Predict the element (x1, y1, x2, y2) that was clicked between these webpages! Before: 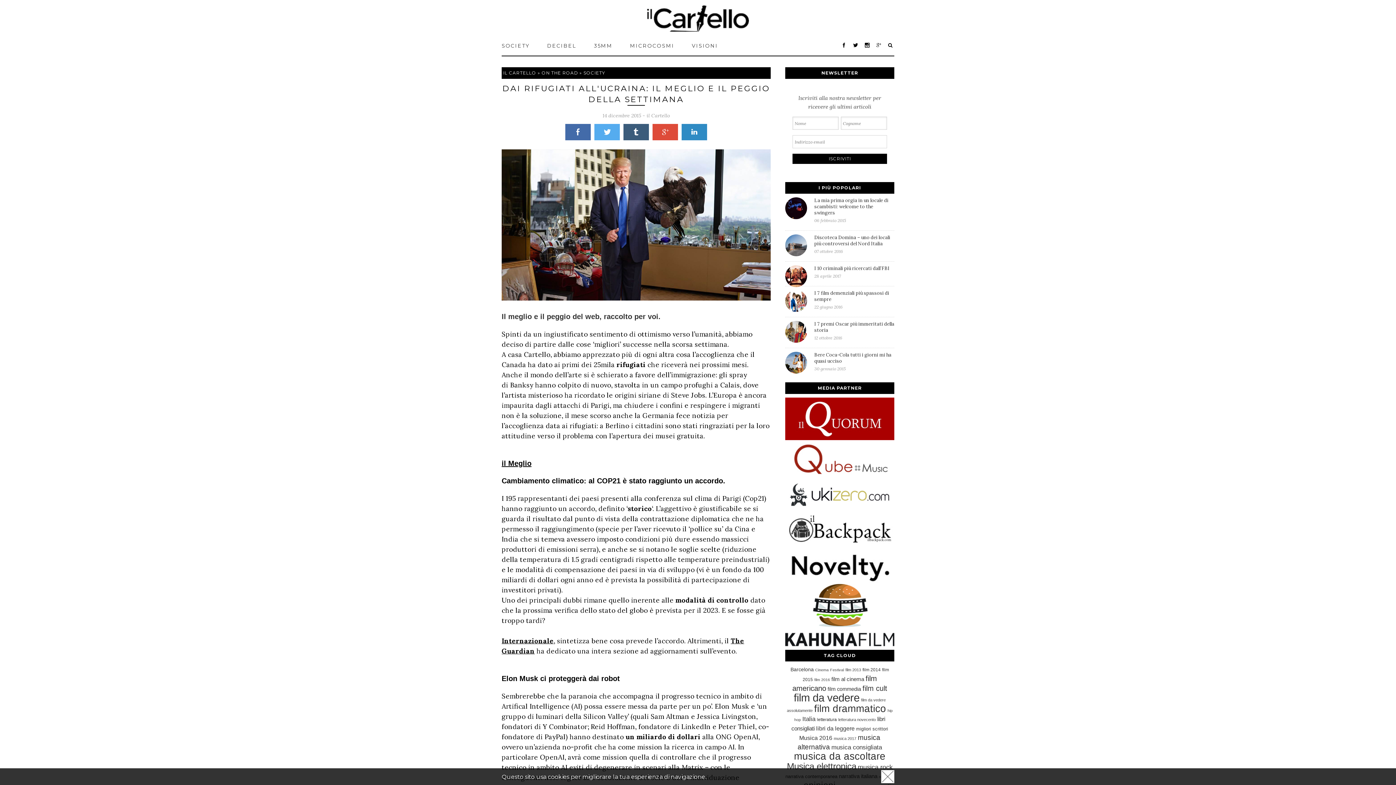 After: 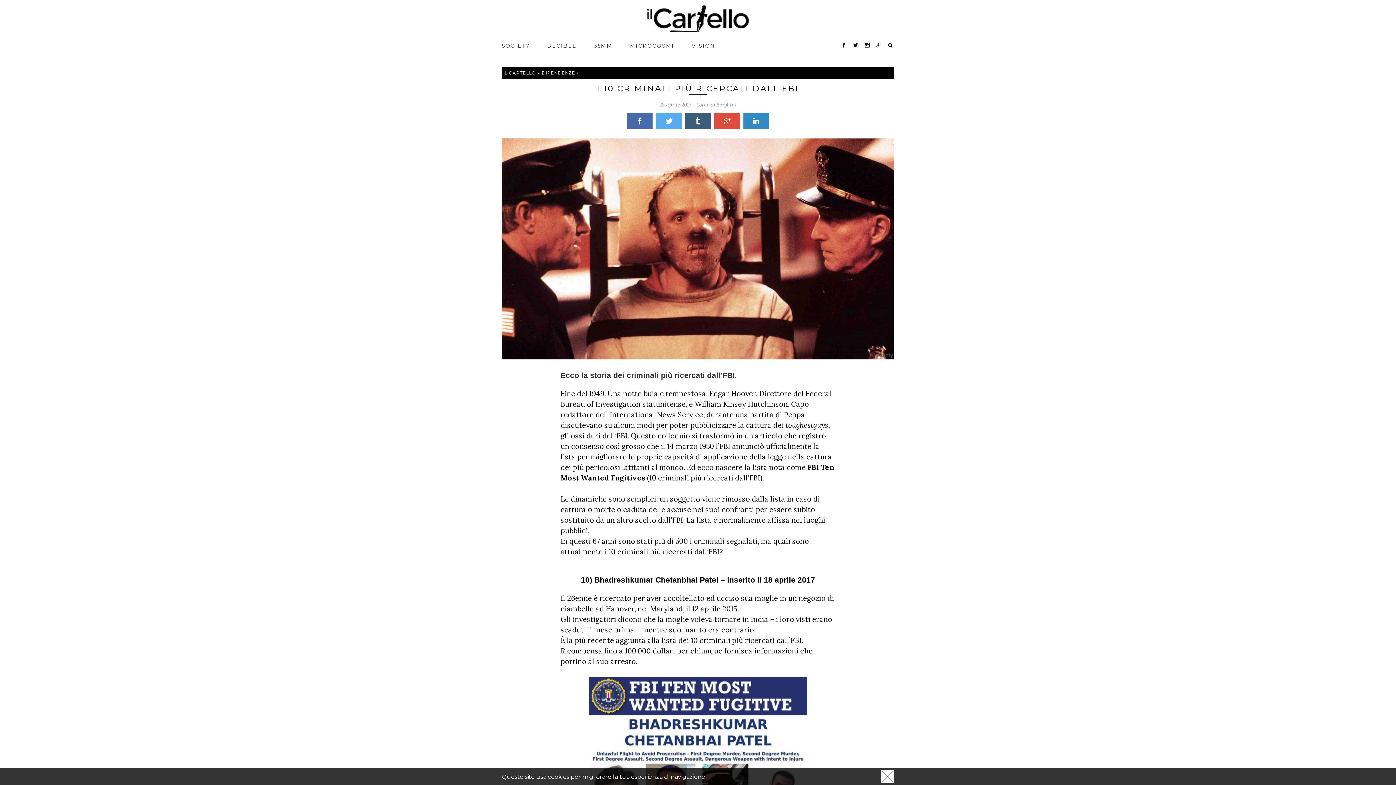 Action: label: I 10 criminali più ricercati dall’FBI
28 aprile 2017 bbox: (814, 265, 894, 278)